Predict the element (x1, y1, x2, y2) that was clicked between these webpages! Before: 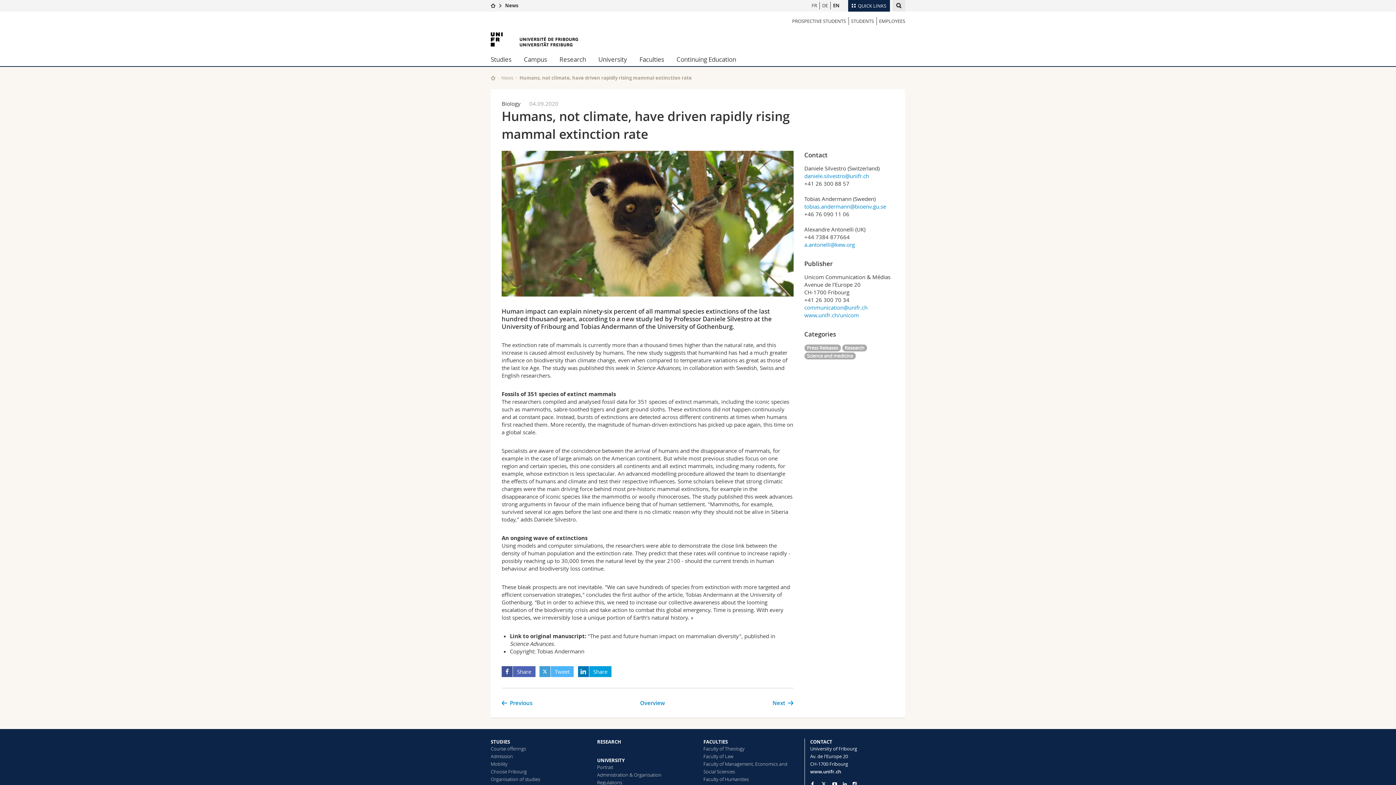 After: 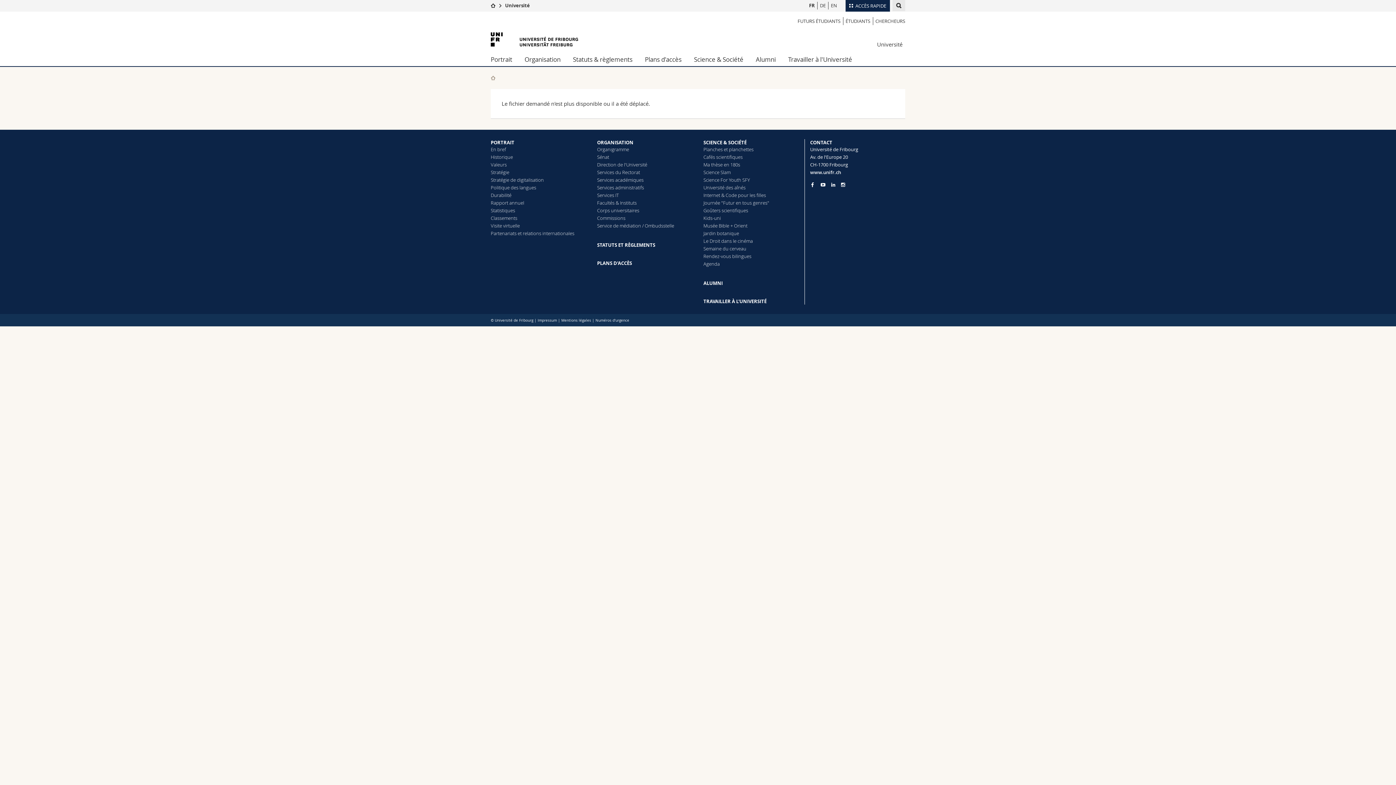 Action: label: Administration & Organisation bbox: (597, 771, 661, 778)